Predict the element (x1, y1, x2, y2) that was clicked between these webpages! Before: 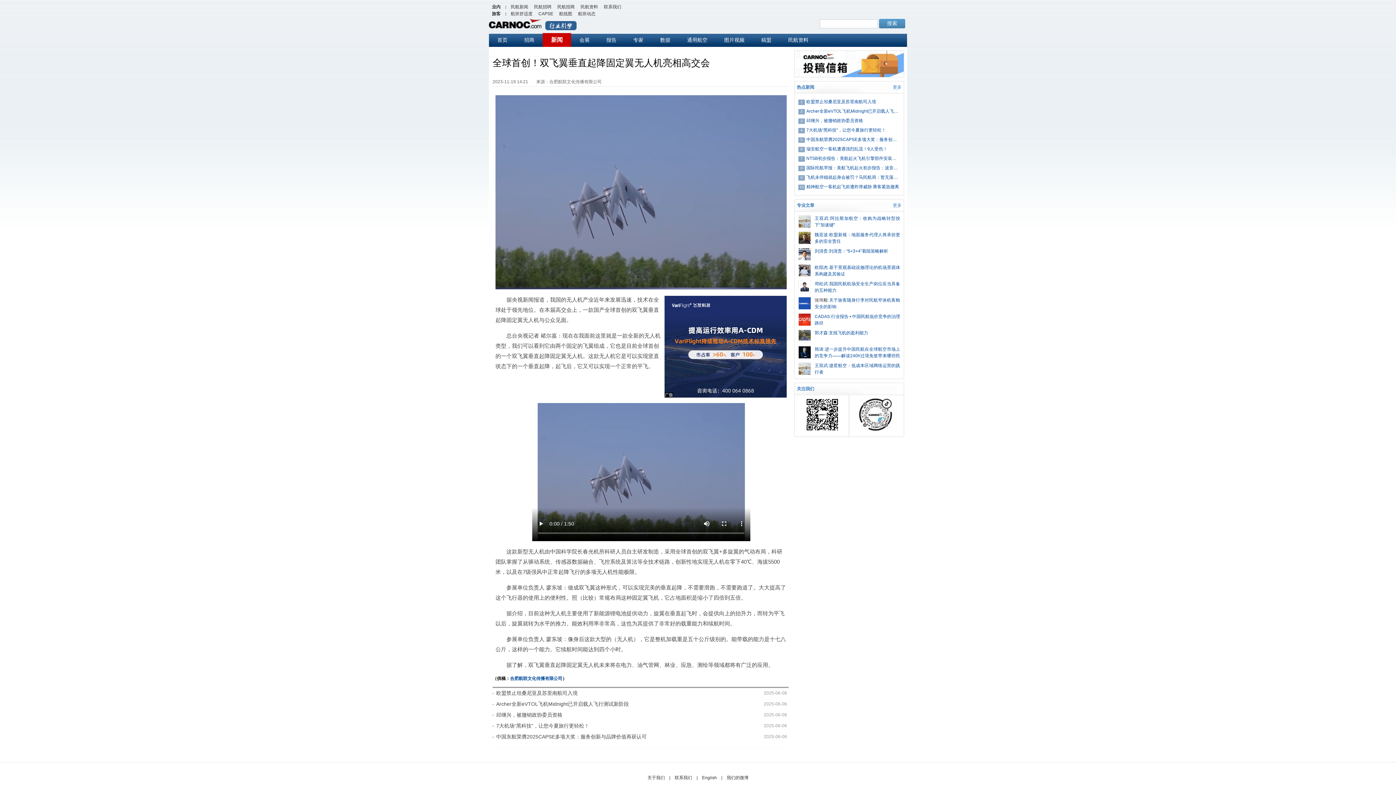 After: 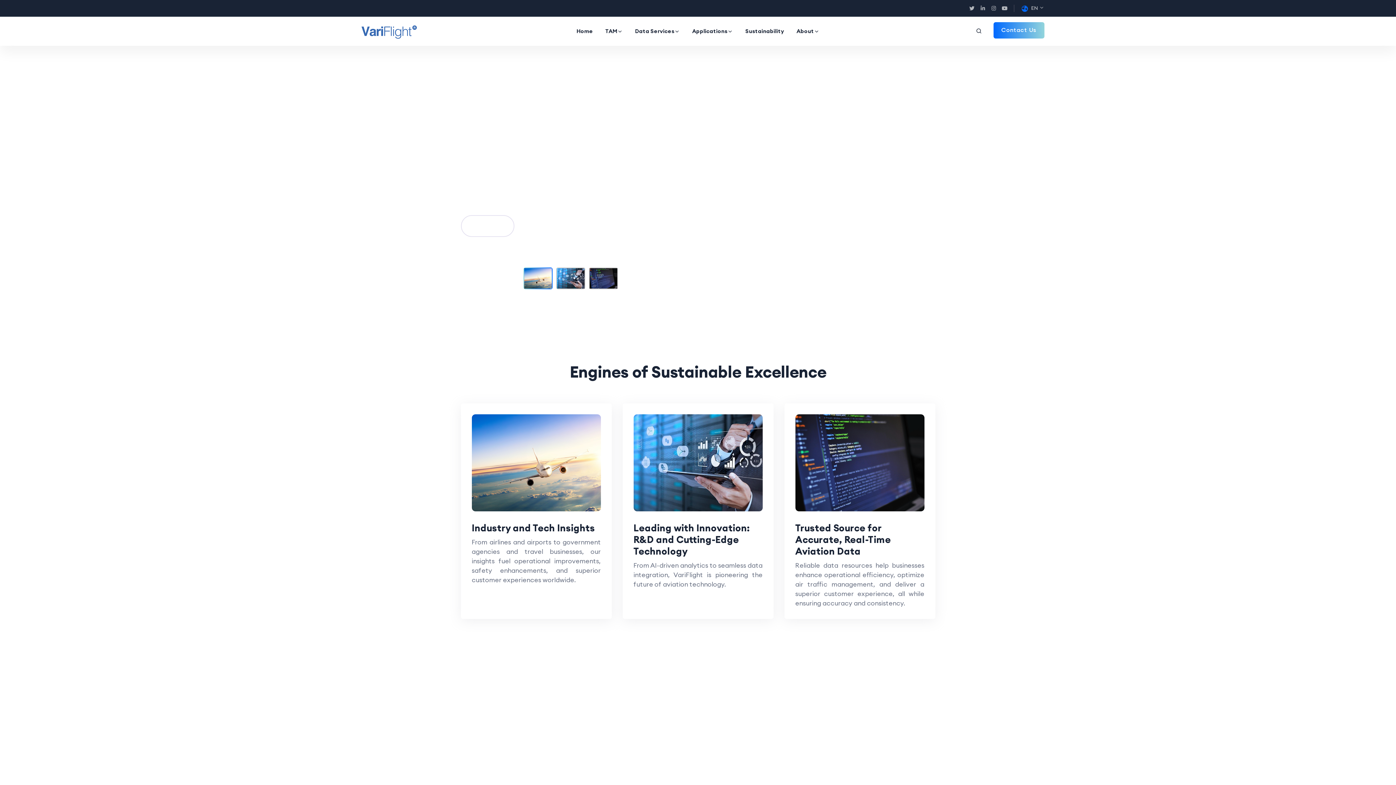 Action: label: 航班动态 bbox: (575, 9, 598, 17)